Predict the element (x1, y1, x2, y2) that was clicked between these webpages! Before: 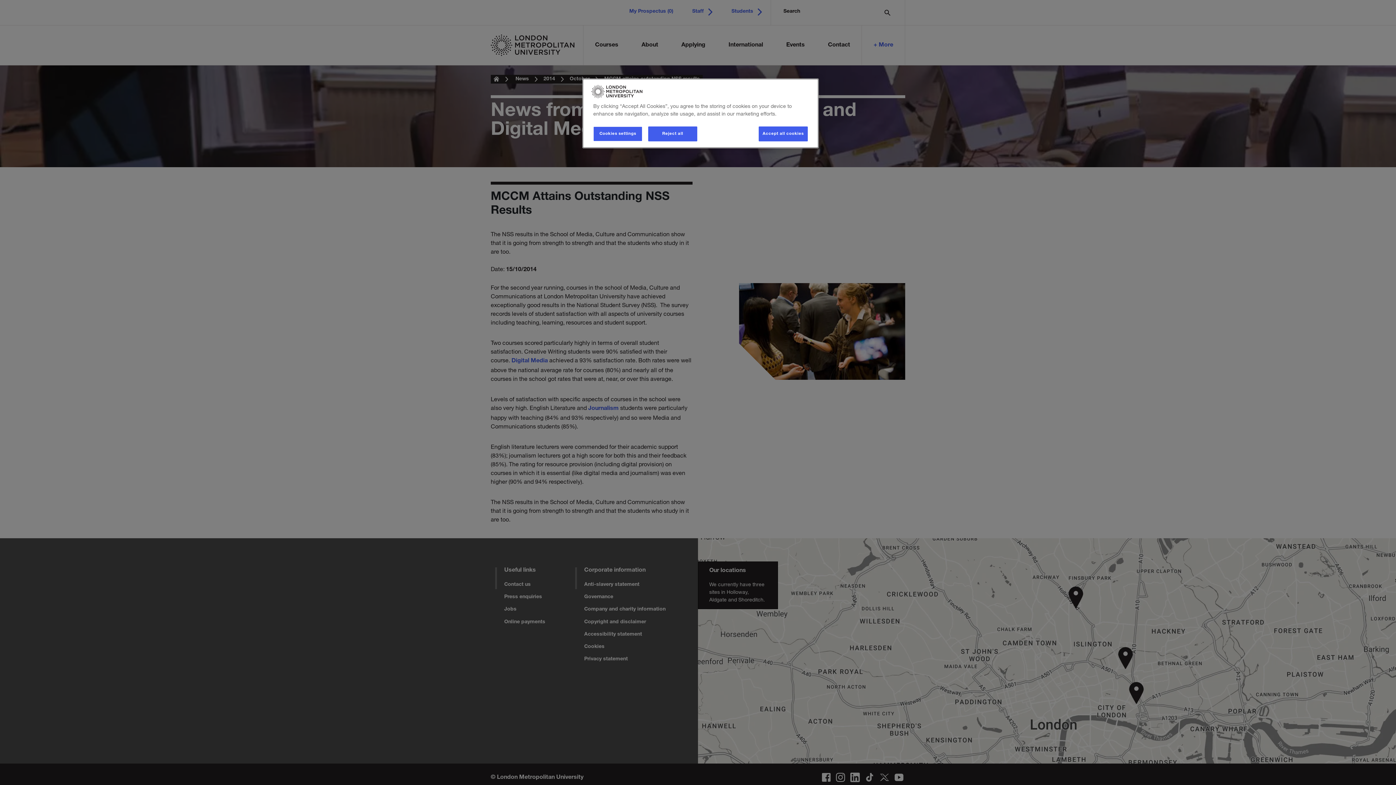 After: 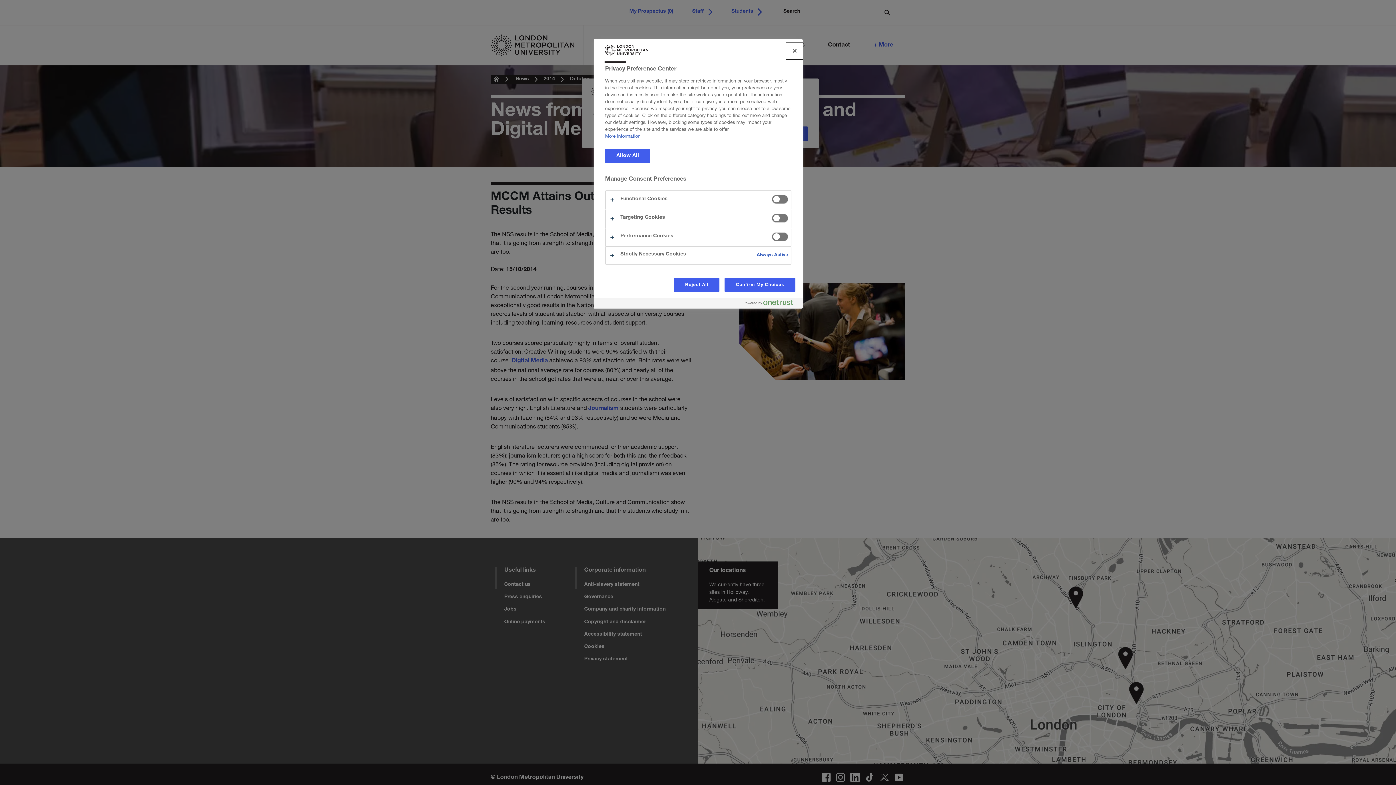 Action: bbox: (593, 126, 642, 141) label: Cookies settings